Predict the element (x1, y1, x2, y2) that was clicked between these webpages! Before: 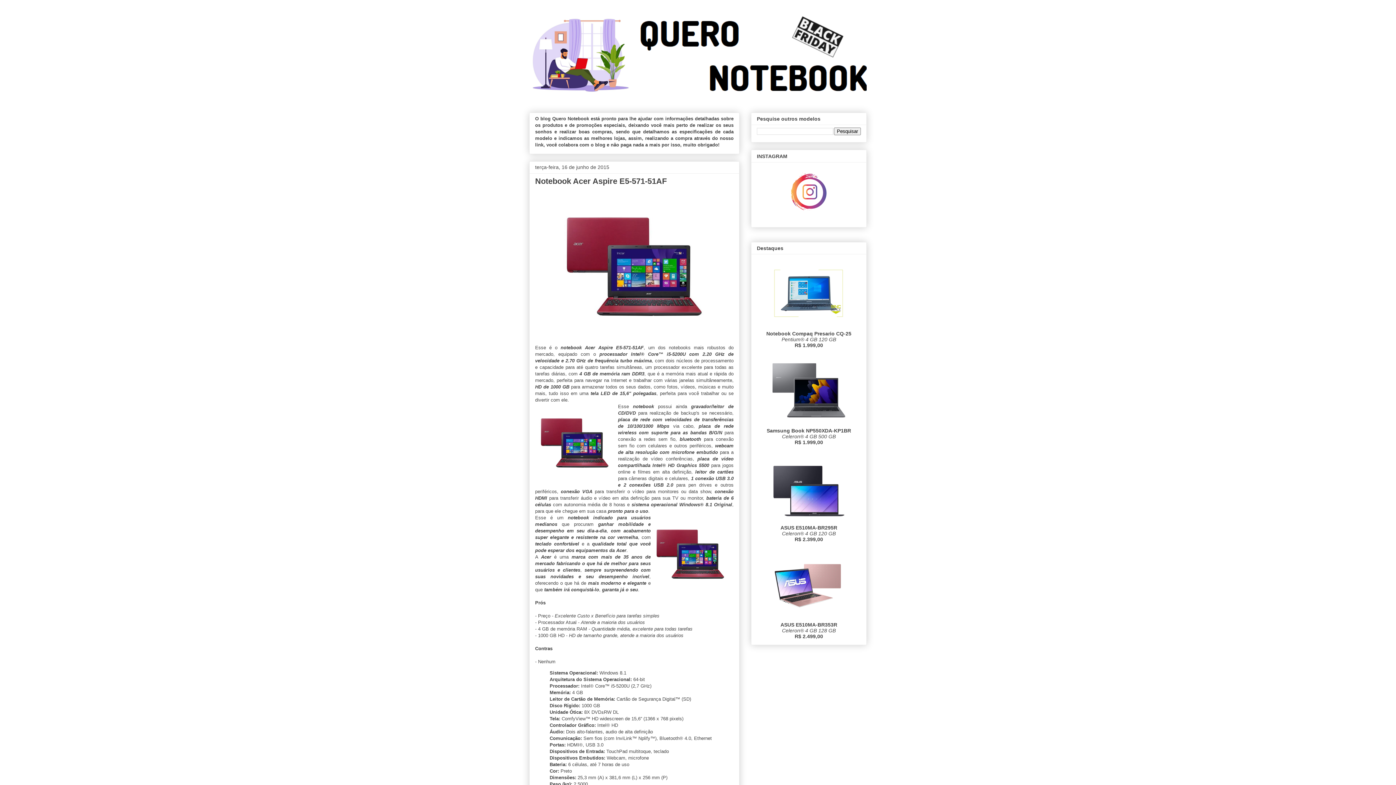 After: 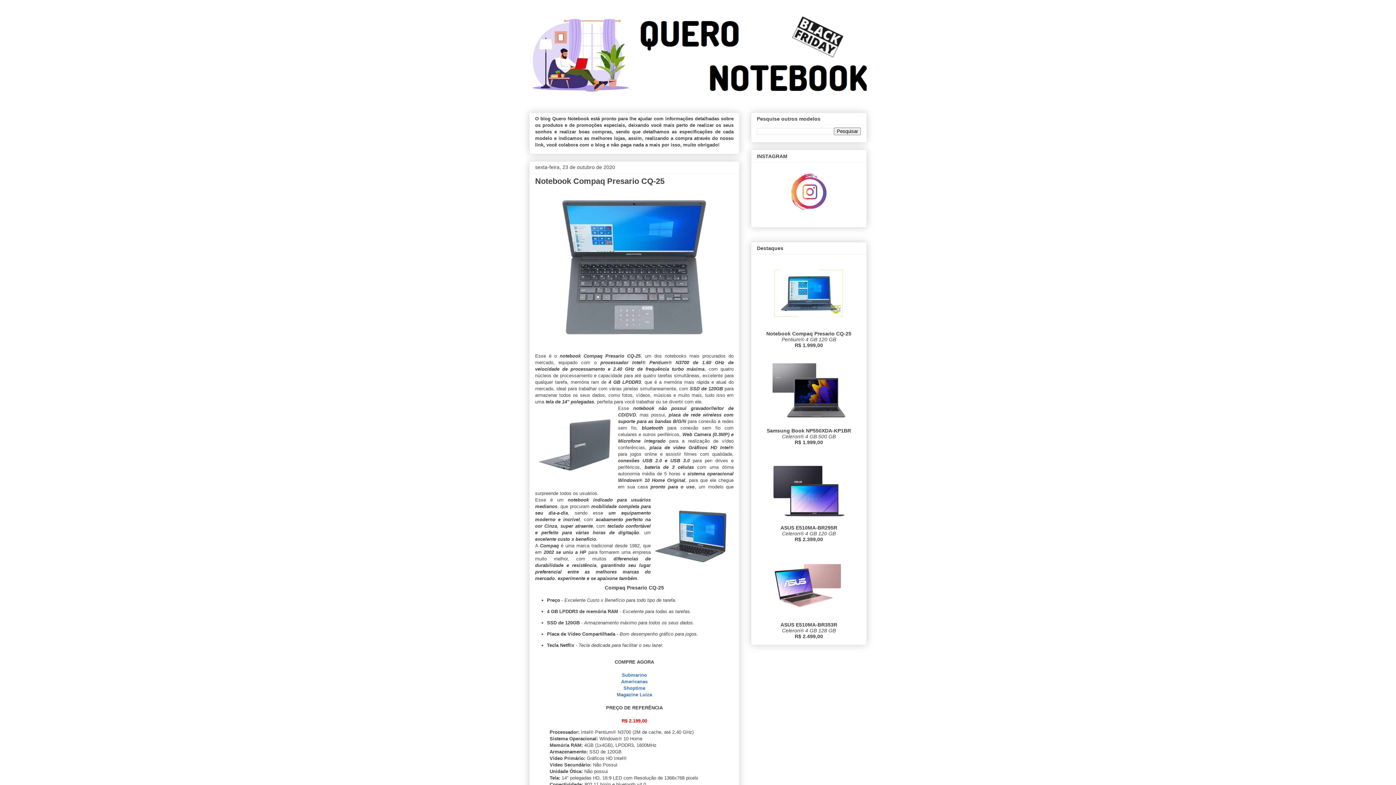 Action: bbox: (772, 325, 845, 330)